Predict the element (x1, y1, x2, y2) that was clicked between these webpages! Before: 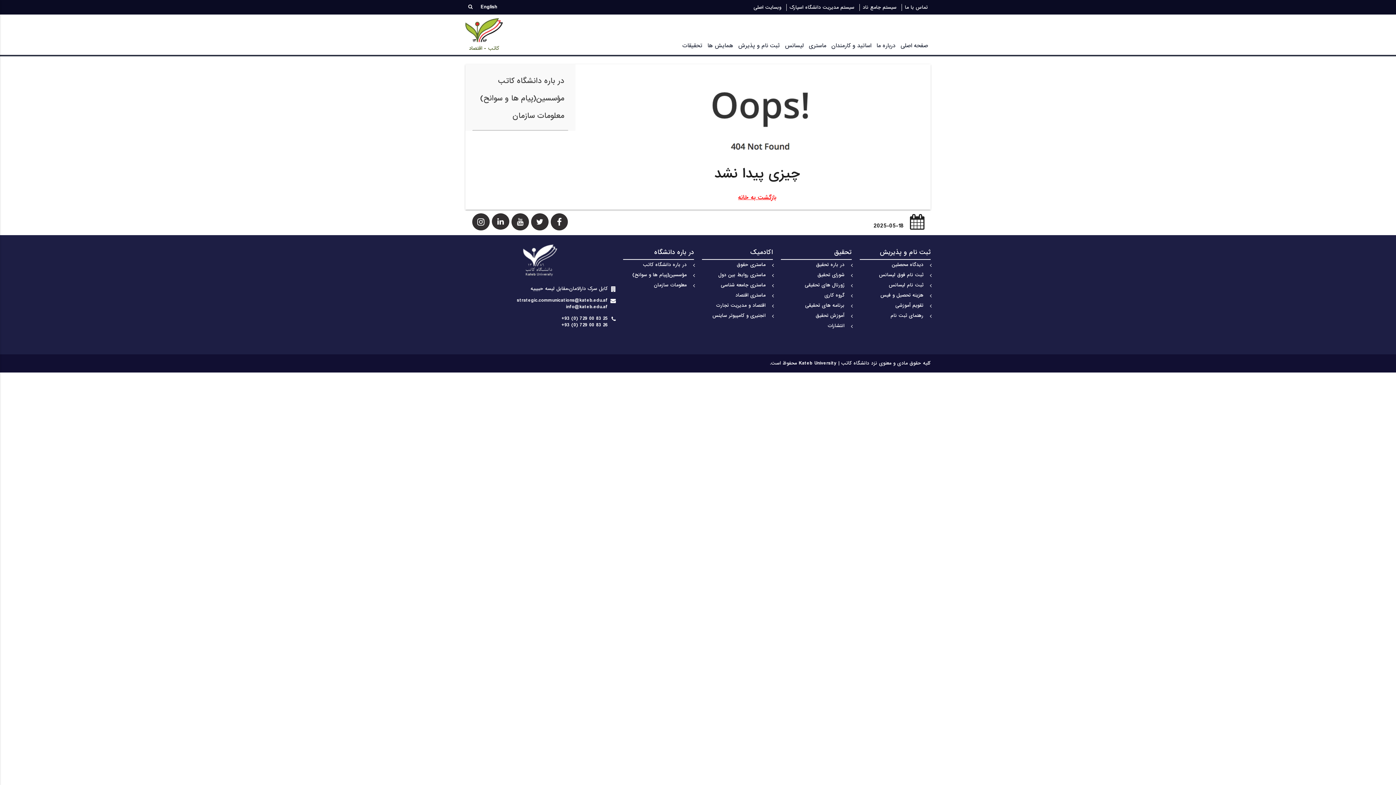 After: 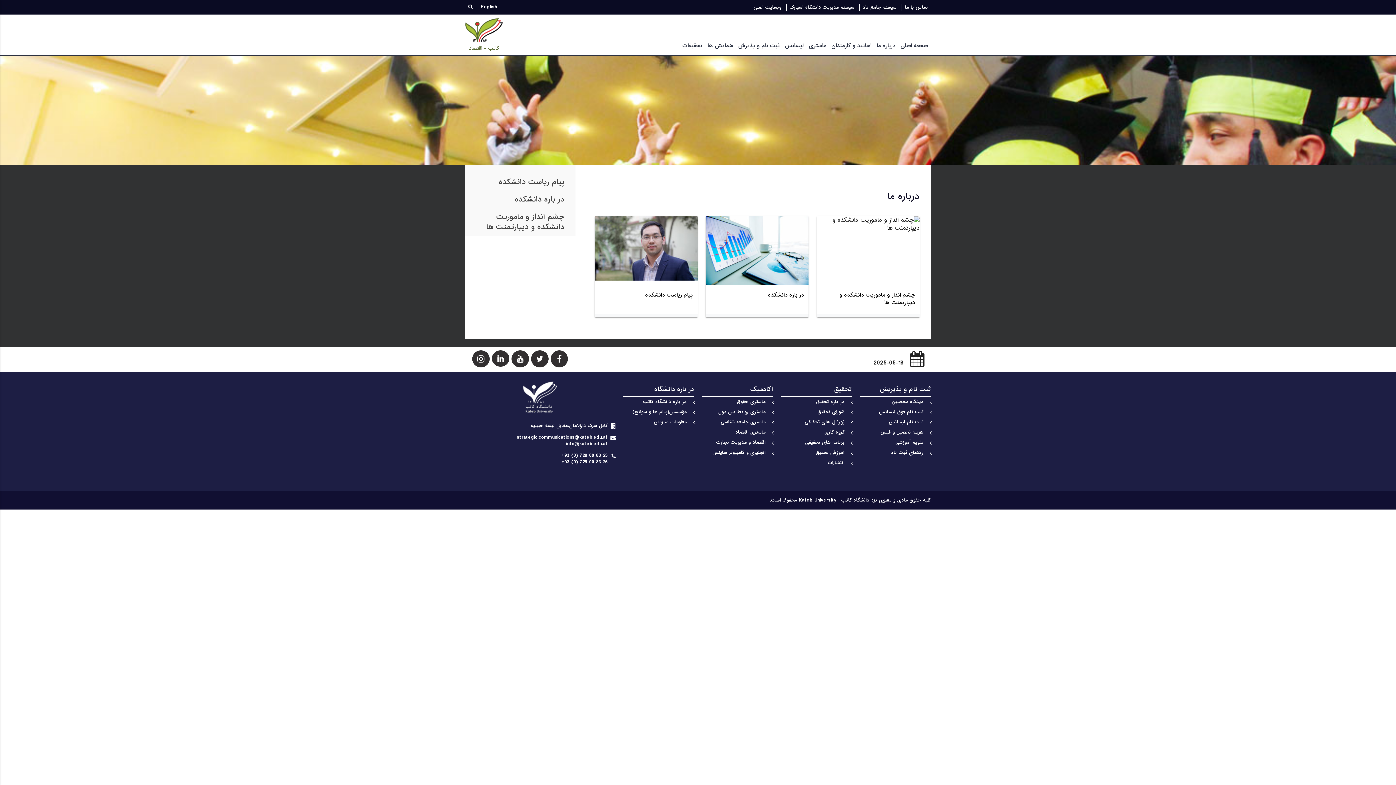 Action: label: درباره ما bbox: (874, 38, 898, 54)